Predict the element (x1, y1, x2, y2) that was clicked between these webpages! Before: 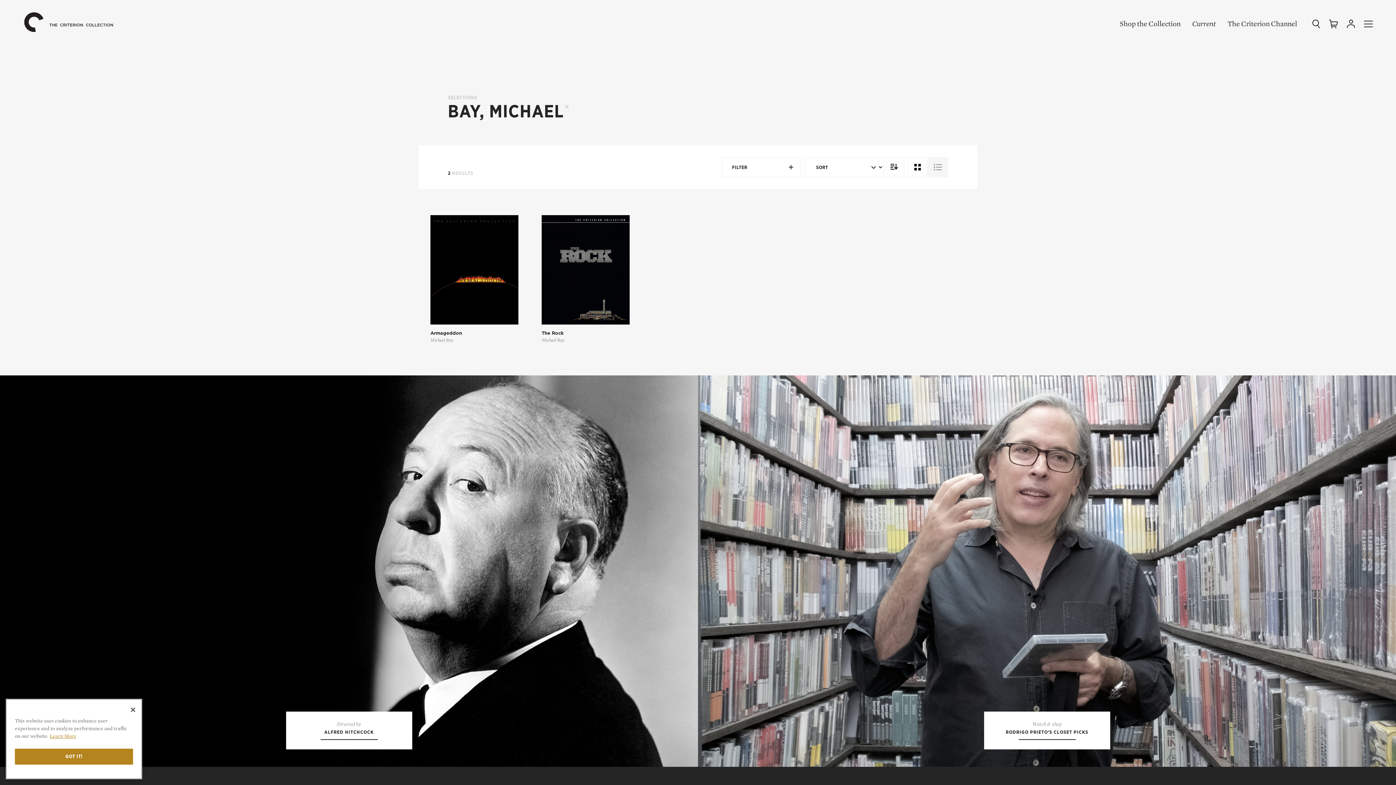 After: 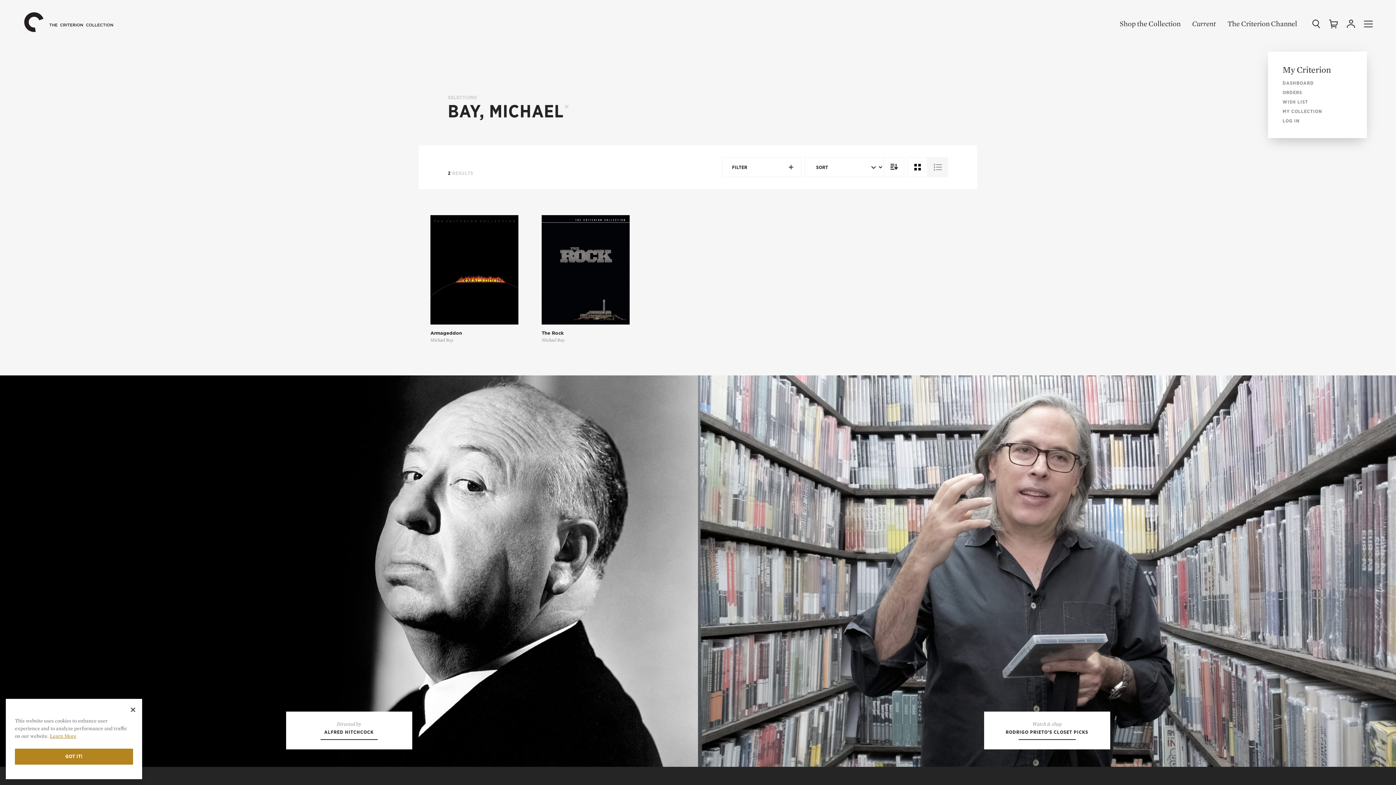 Action: label: Account bbox: (1346, 19, 1355, 28)